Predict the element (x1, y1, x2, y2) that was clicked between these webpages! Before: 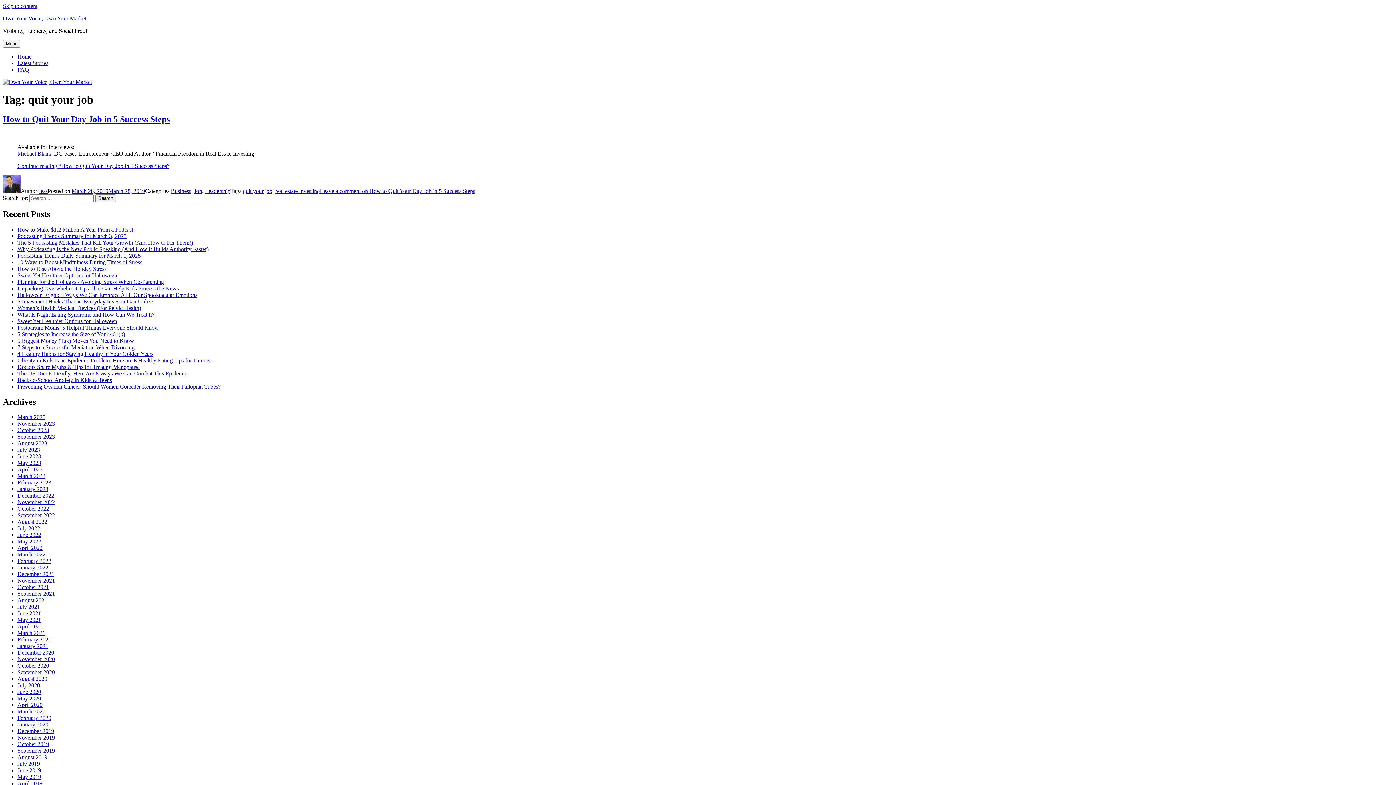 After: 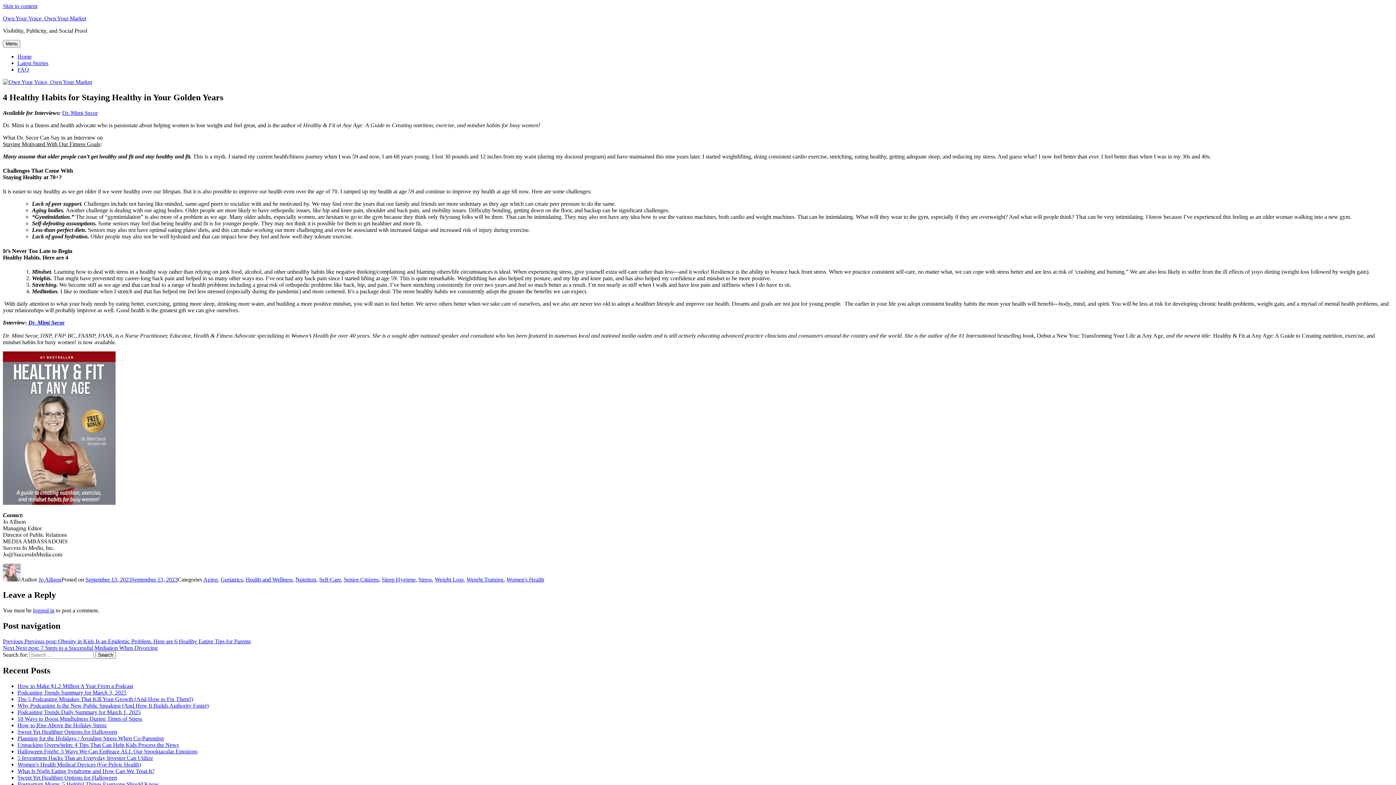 Action: label: 4 Healthy Habits for Staying Healthy in Your Golden Years bbox: (17, 350, 153, 356)